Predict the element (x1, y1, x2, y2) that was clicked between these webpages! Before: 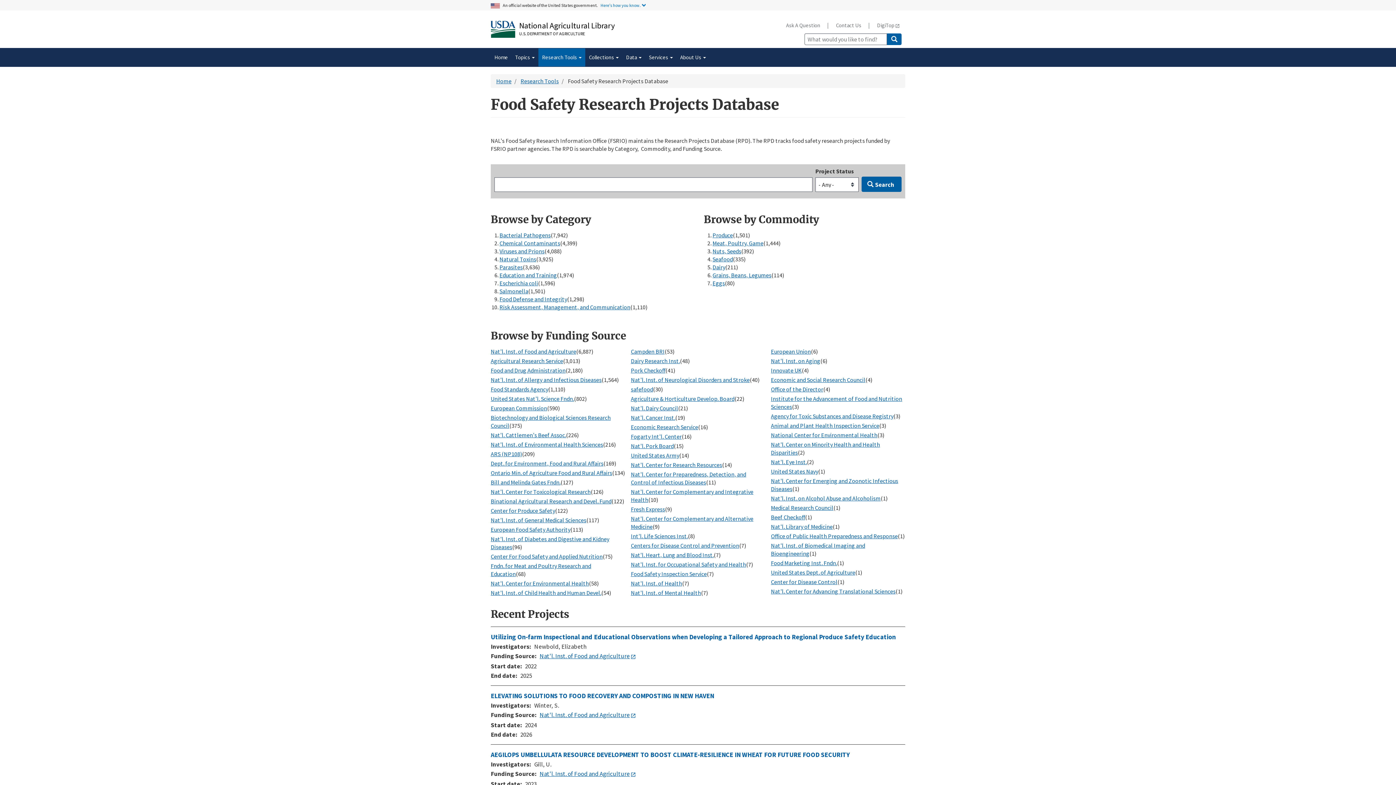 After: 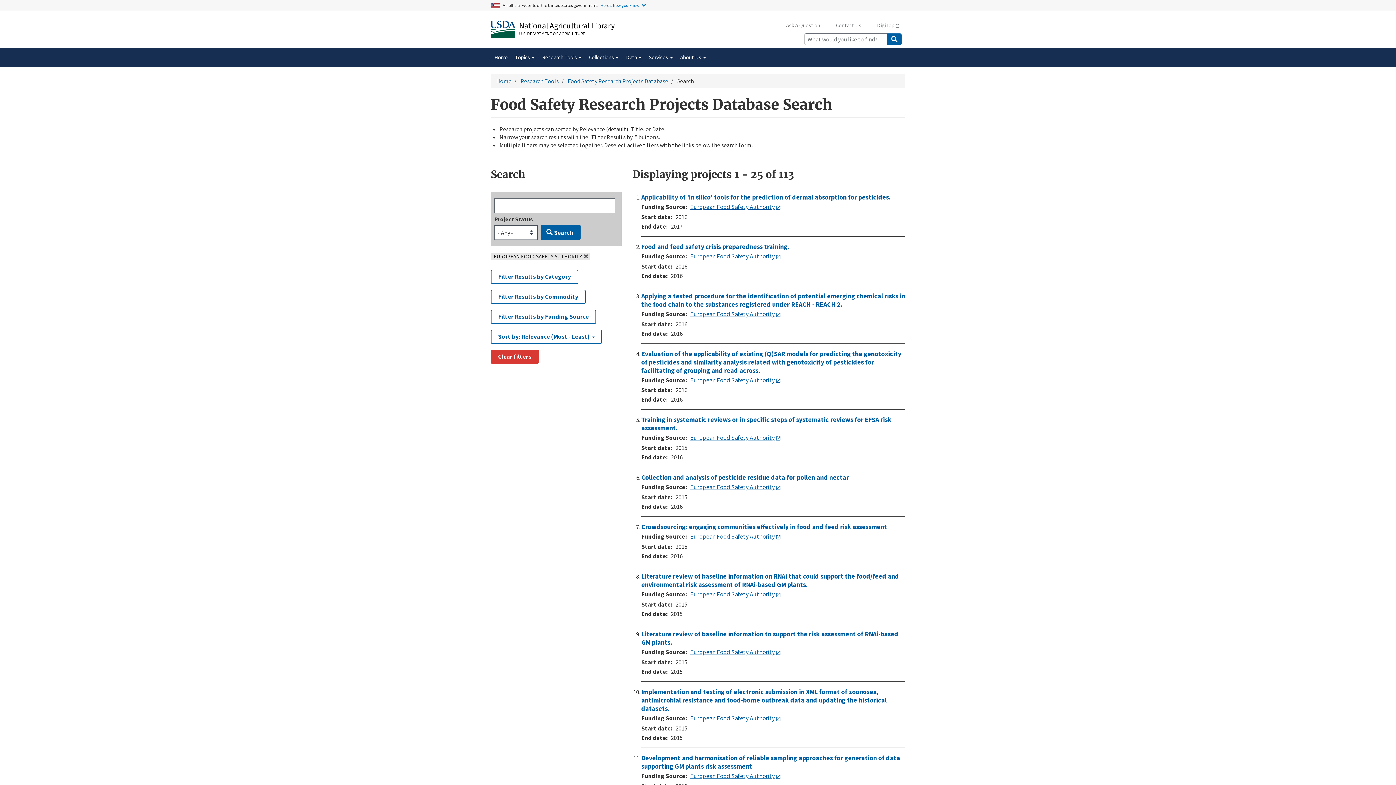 Action: bbox: (490, 526, 570, 533) label: European Food Safety Authority